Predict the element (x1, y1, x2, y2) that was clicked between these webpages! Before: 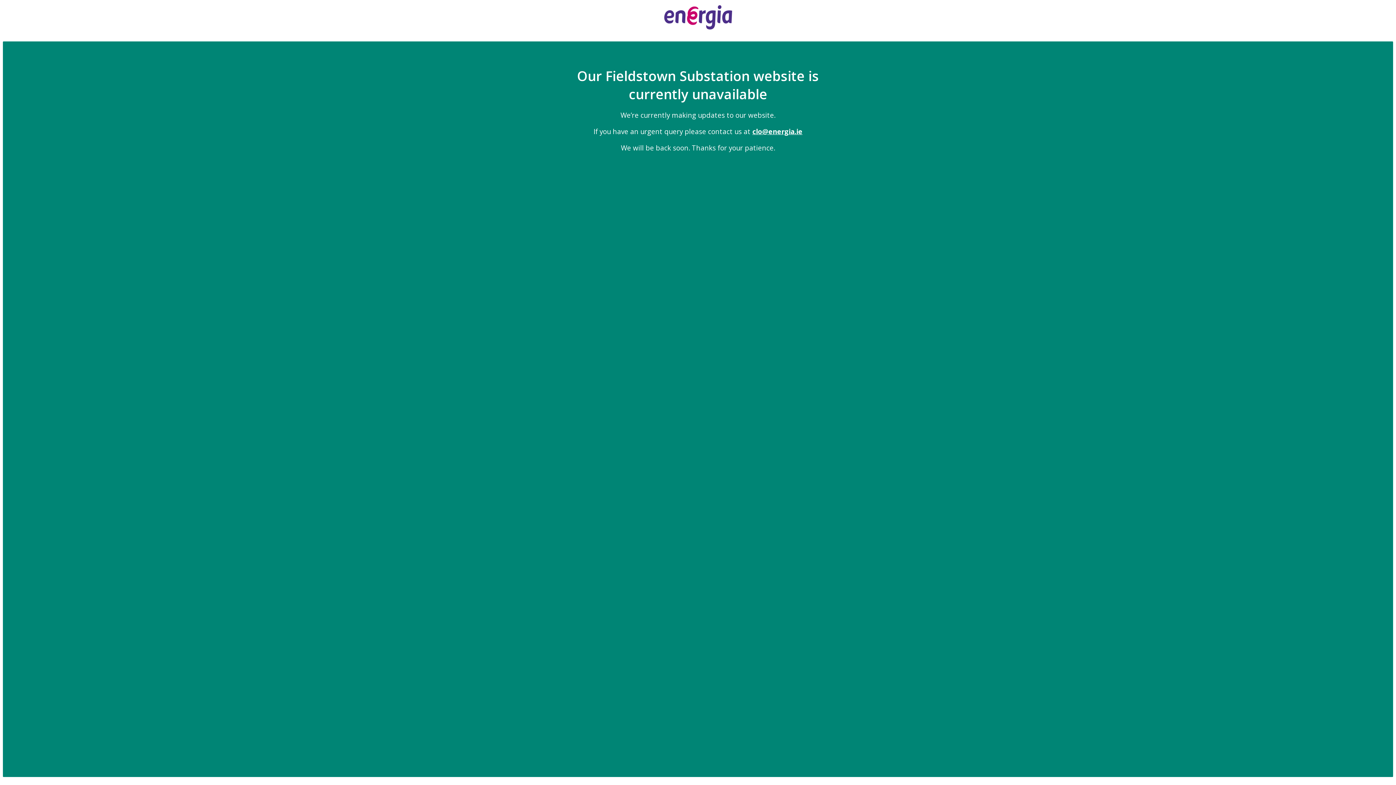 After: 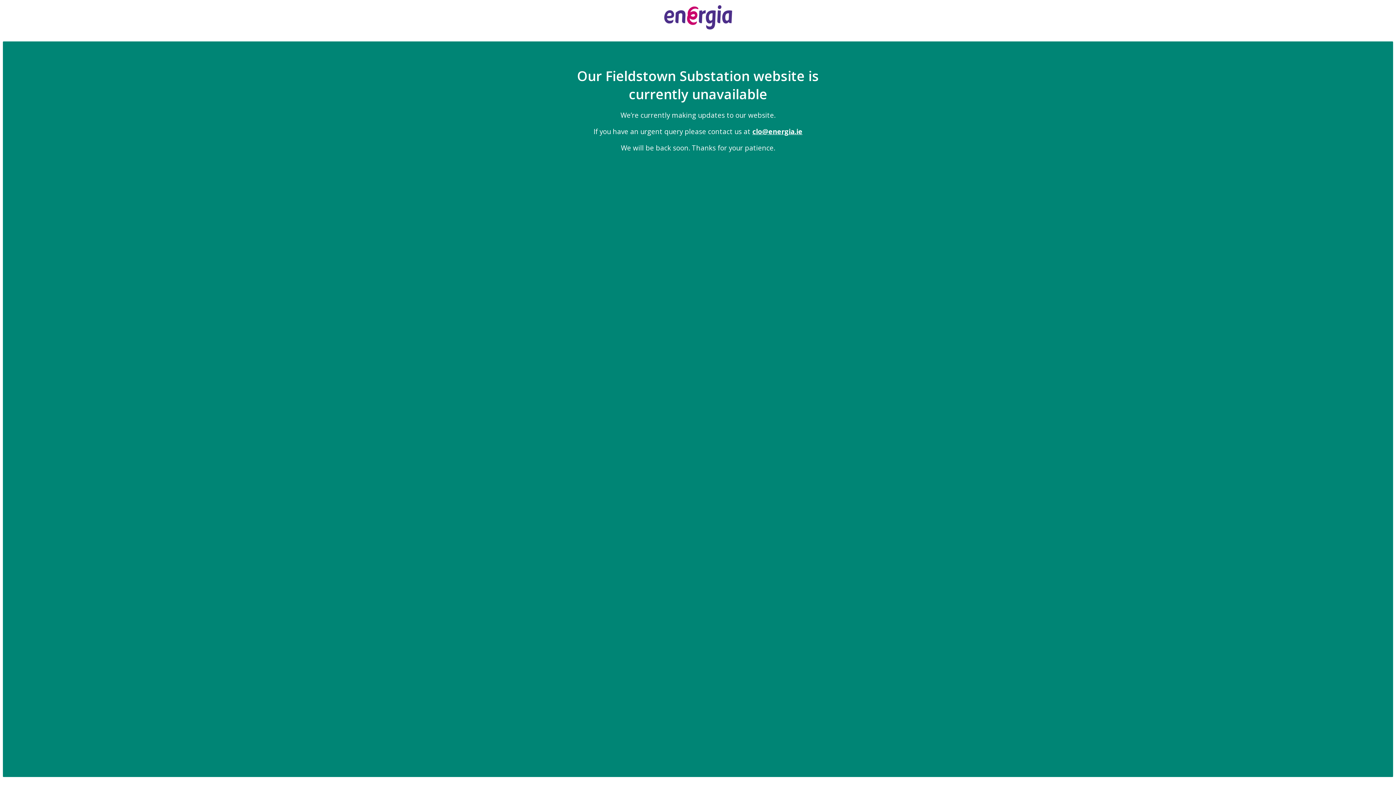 Action: bbox: (752, 126, 802, 136) label: clo@energia.ie